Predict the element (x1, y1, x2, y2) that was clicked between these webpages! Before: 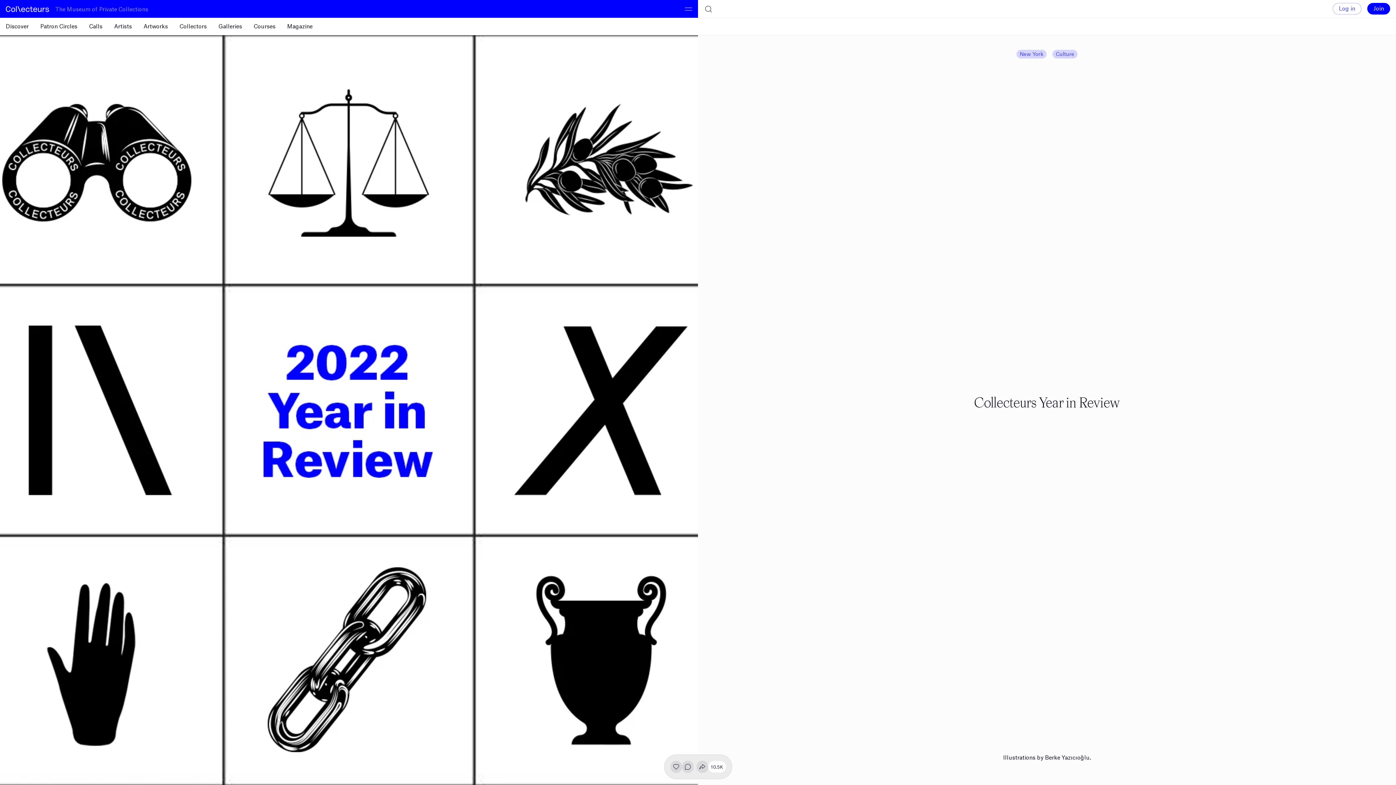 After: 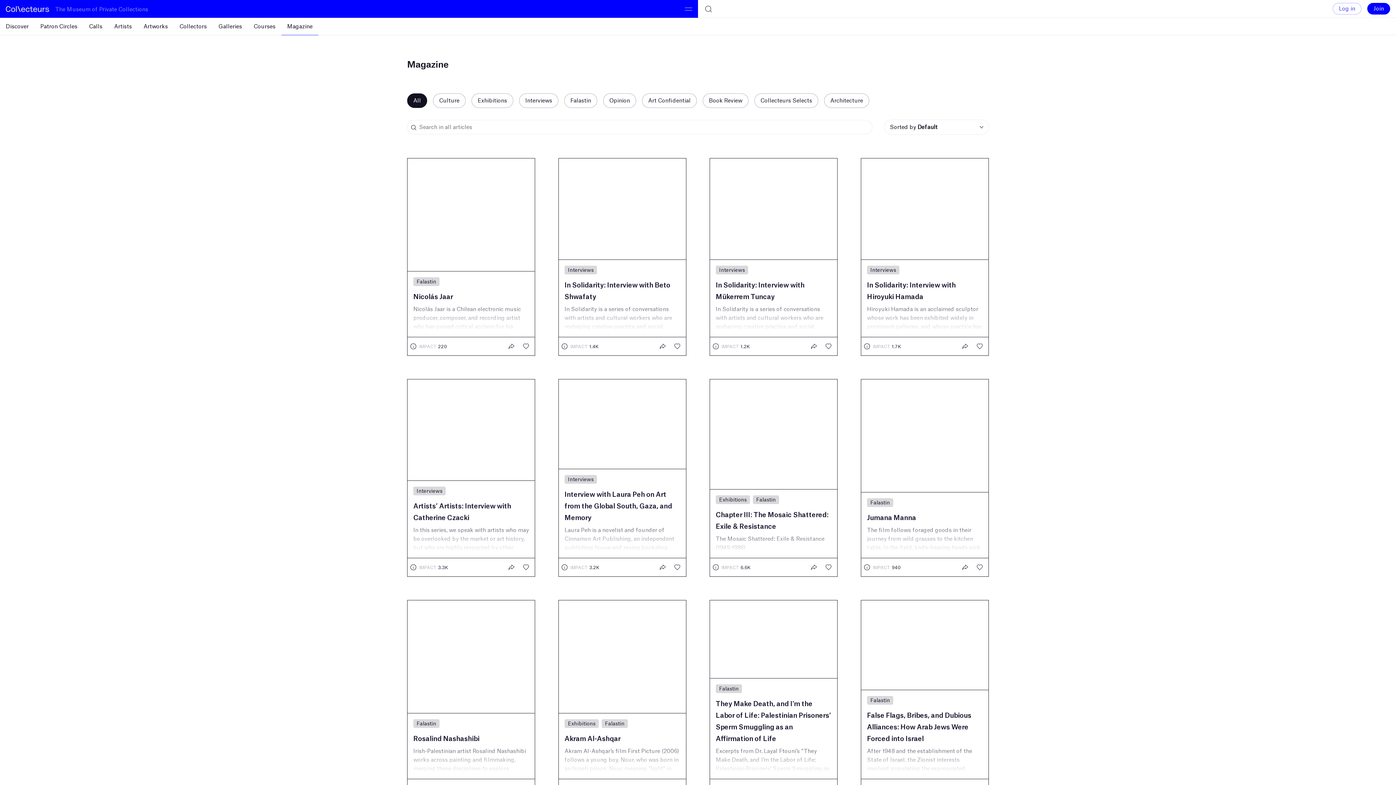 Action: label: Magazine bbox: (287, 22, 312, 30)